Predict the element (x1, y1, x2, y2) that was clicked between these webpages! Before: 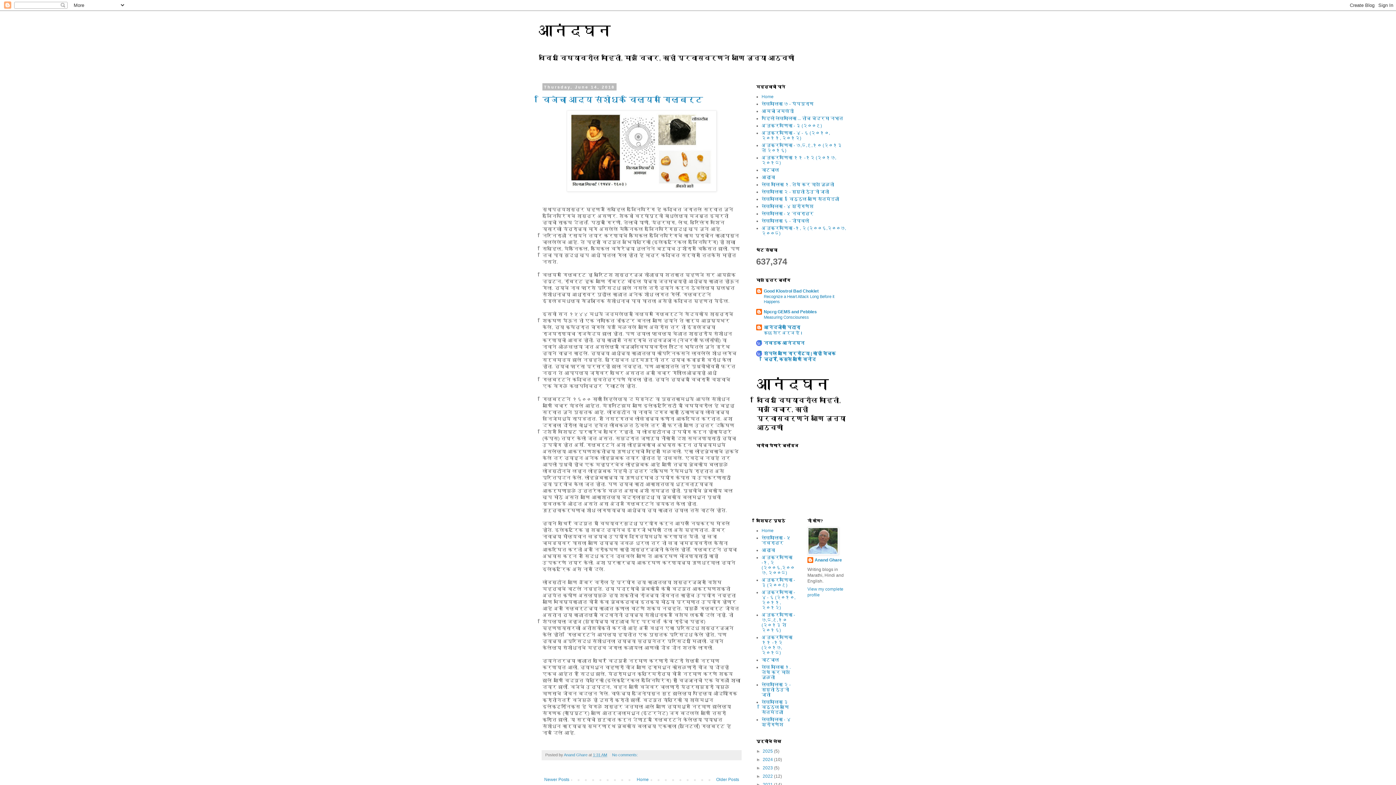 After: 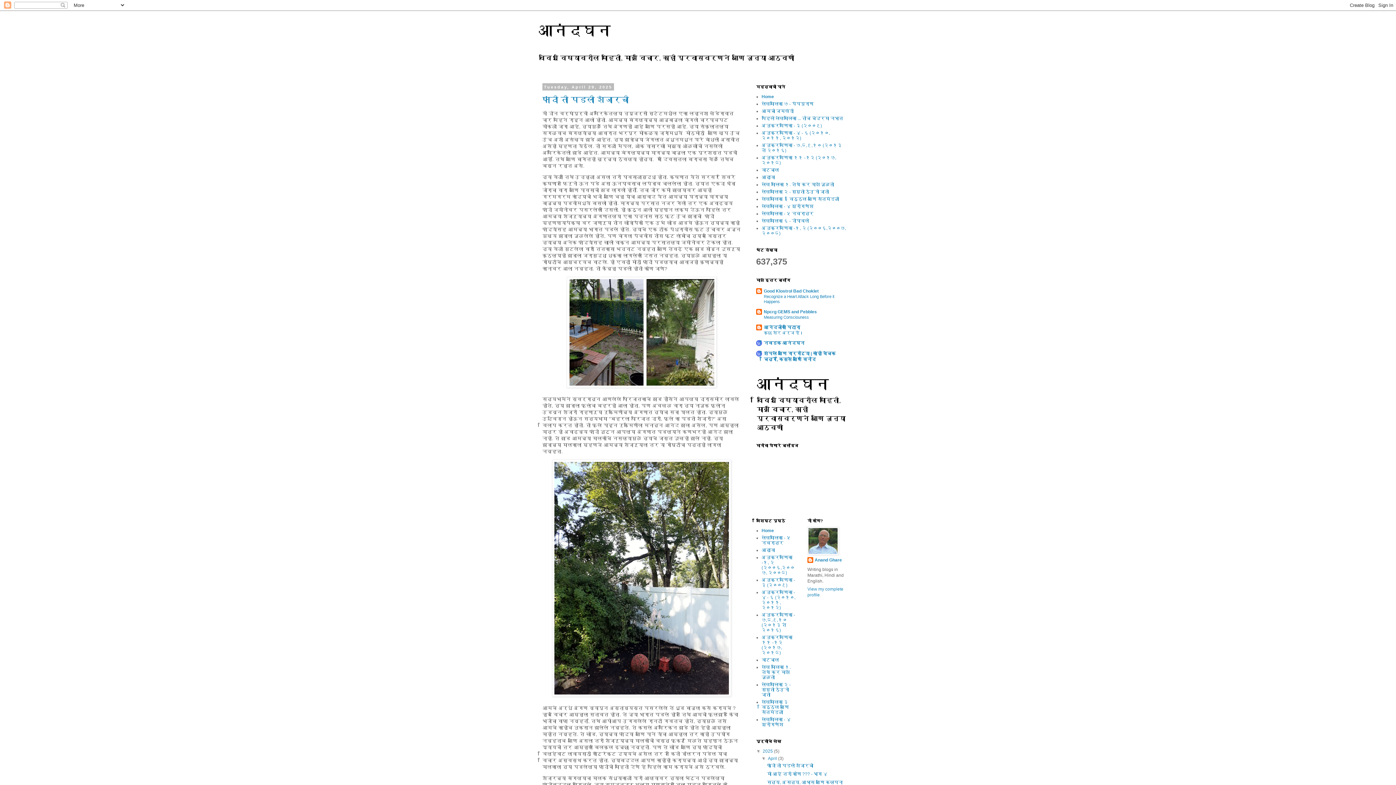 Action: bbox: (761, 528, 773, 533) label: Home